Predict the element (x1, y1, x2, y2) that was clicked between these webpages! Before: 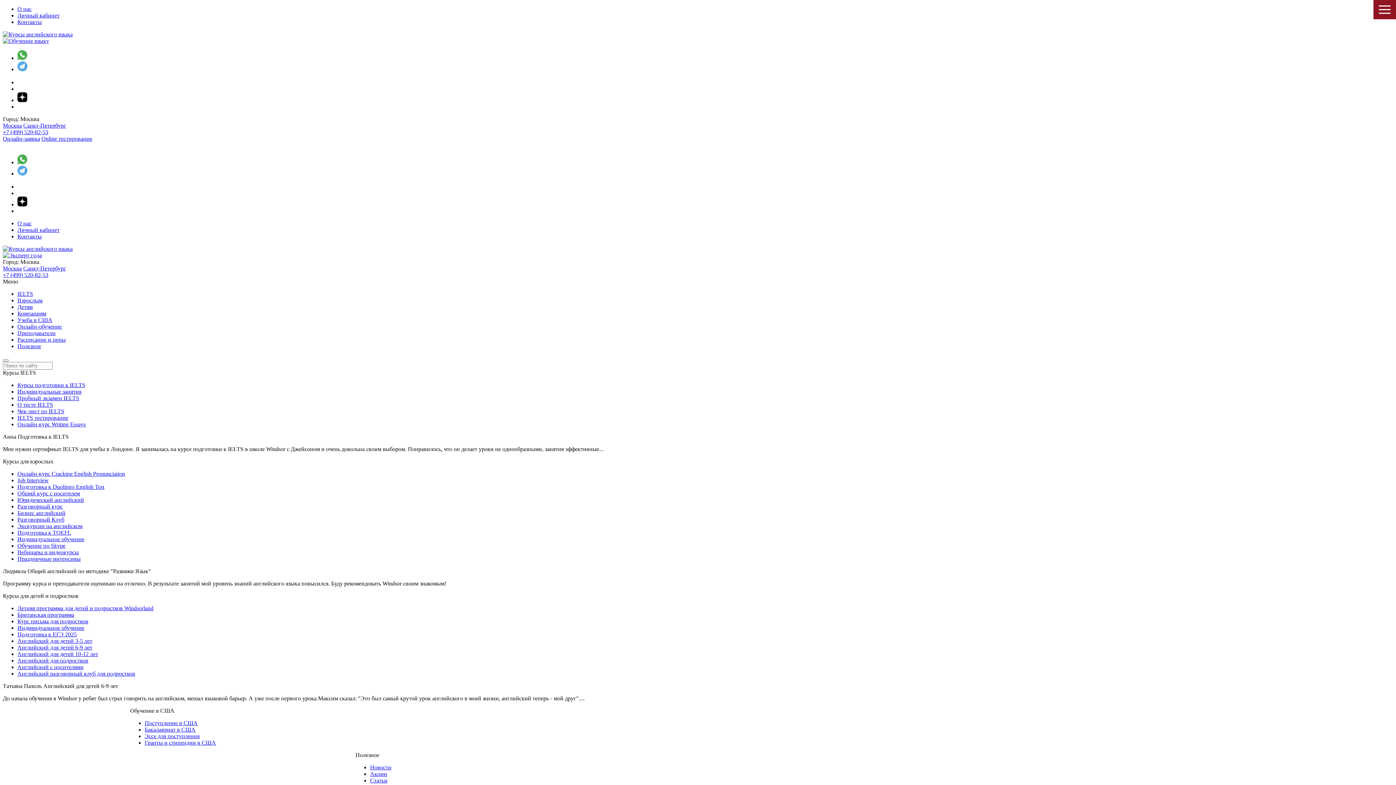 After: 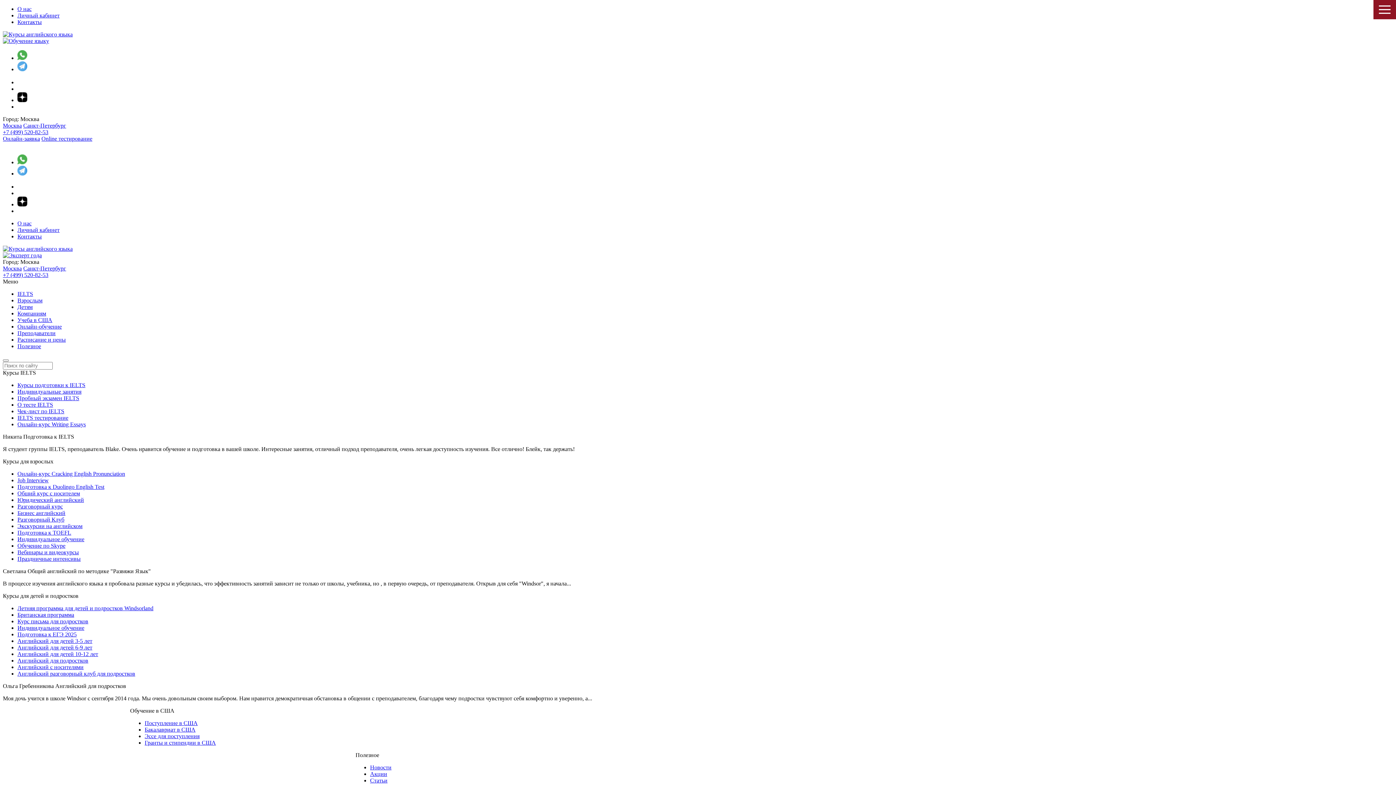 Action: label: Чек-лист по IELTS bbox: (17, 408, 64, 414)